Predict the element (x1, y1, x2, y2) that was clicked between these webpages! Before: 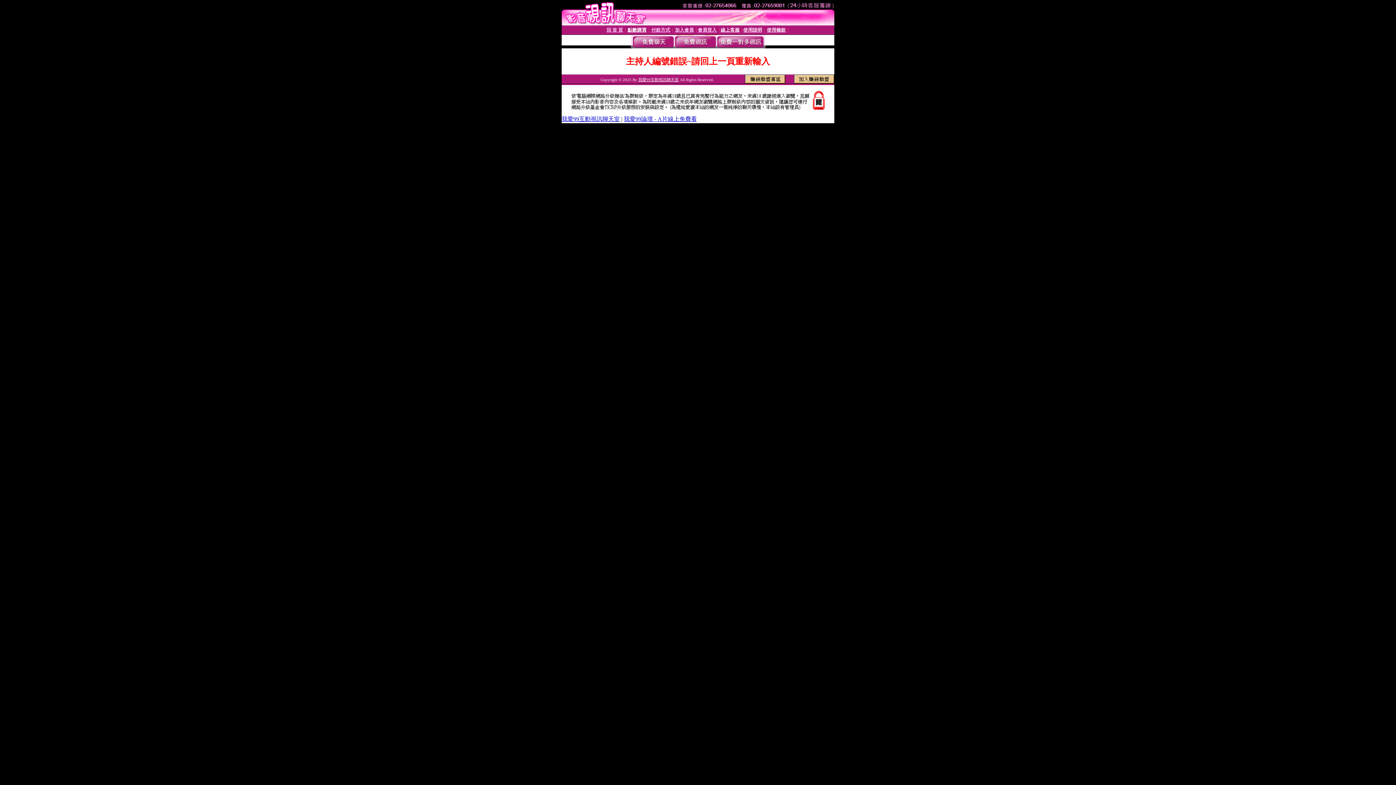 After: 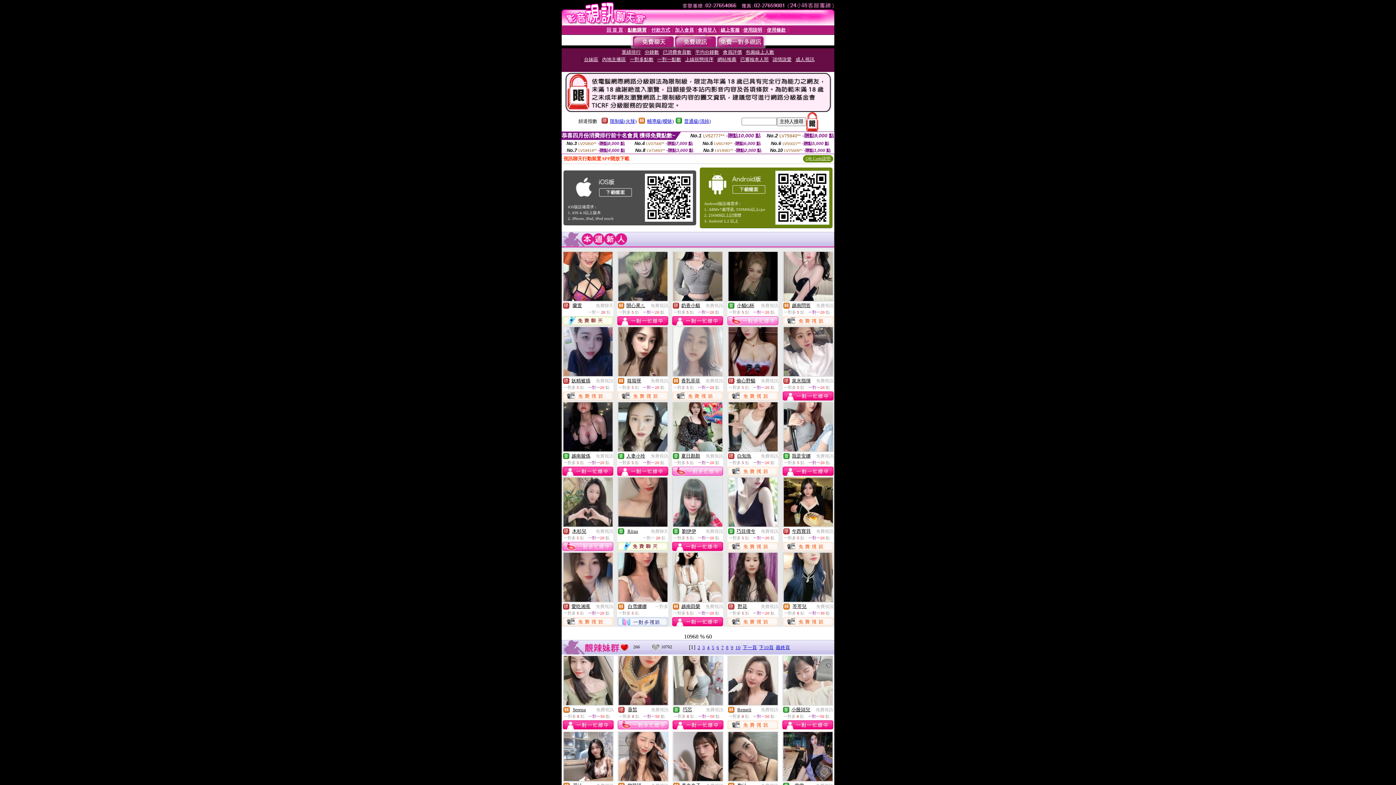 Action: bbox: (638, 77, 678, 81) label: 我愛99互動視訊聊天室